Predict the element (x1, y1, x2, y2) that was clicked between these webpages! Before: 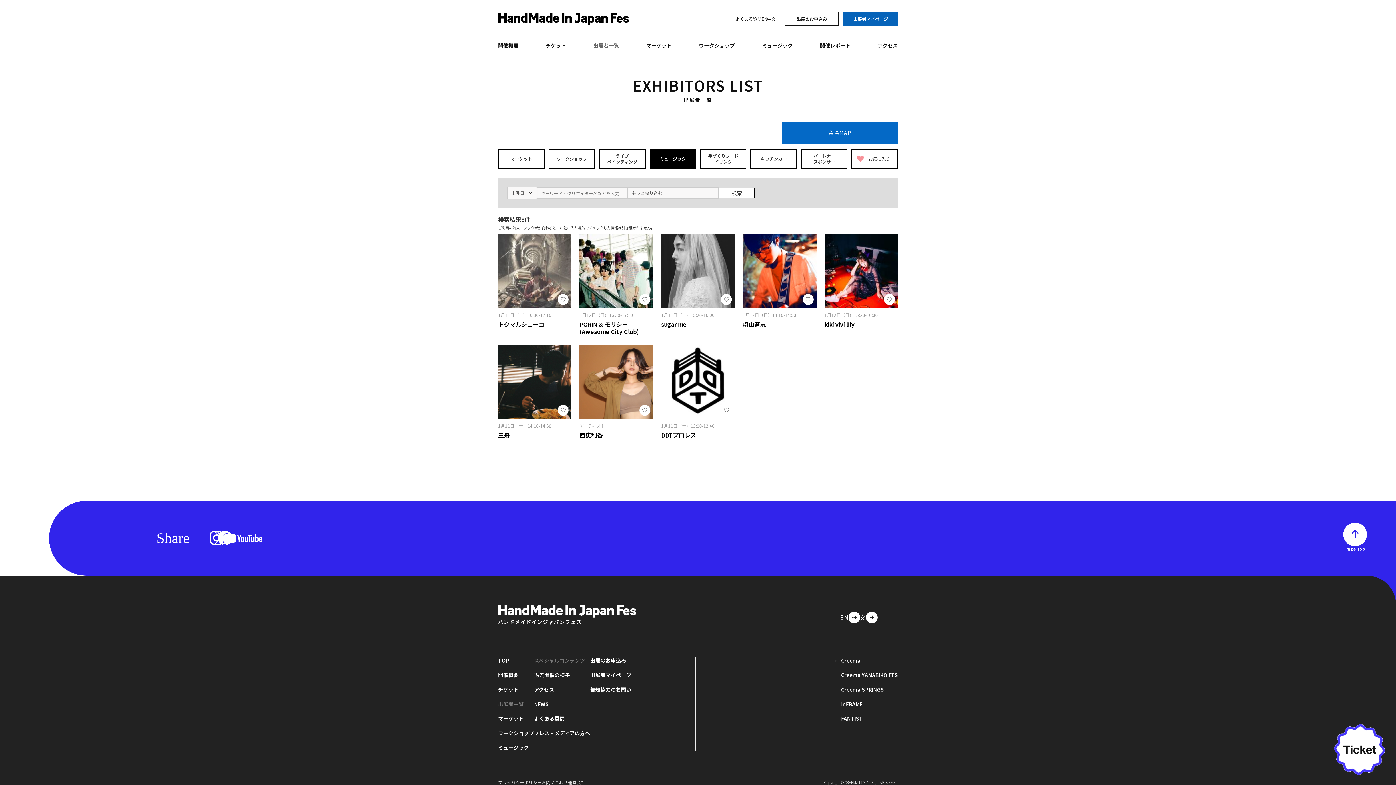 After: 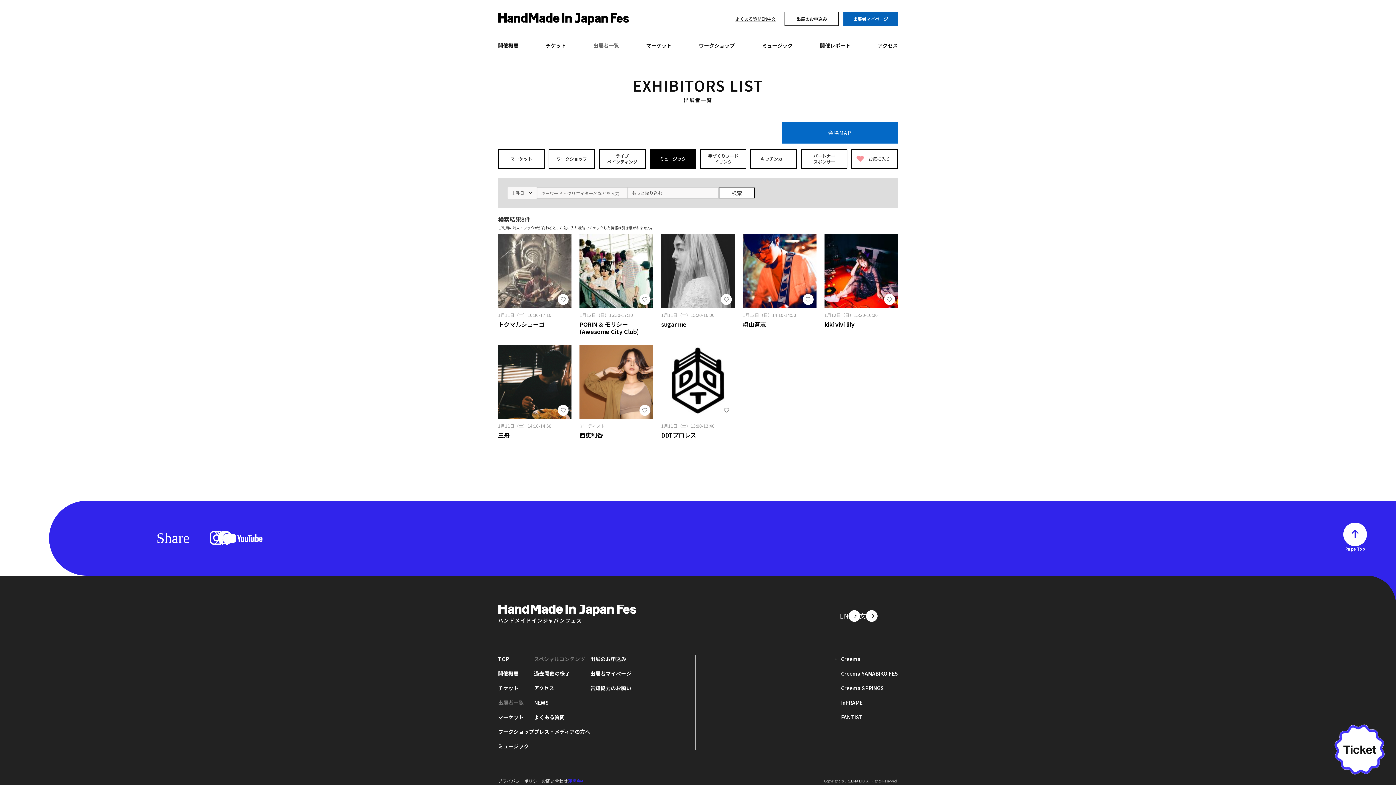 Action: bbox: (568, 779, 585, 786) label: 運営会社